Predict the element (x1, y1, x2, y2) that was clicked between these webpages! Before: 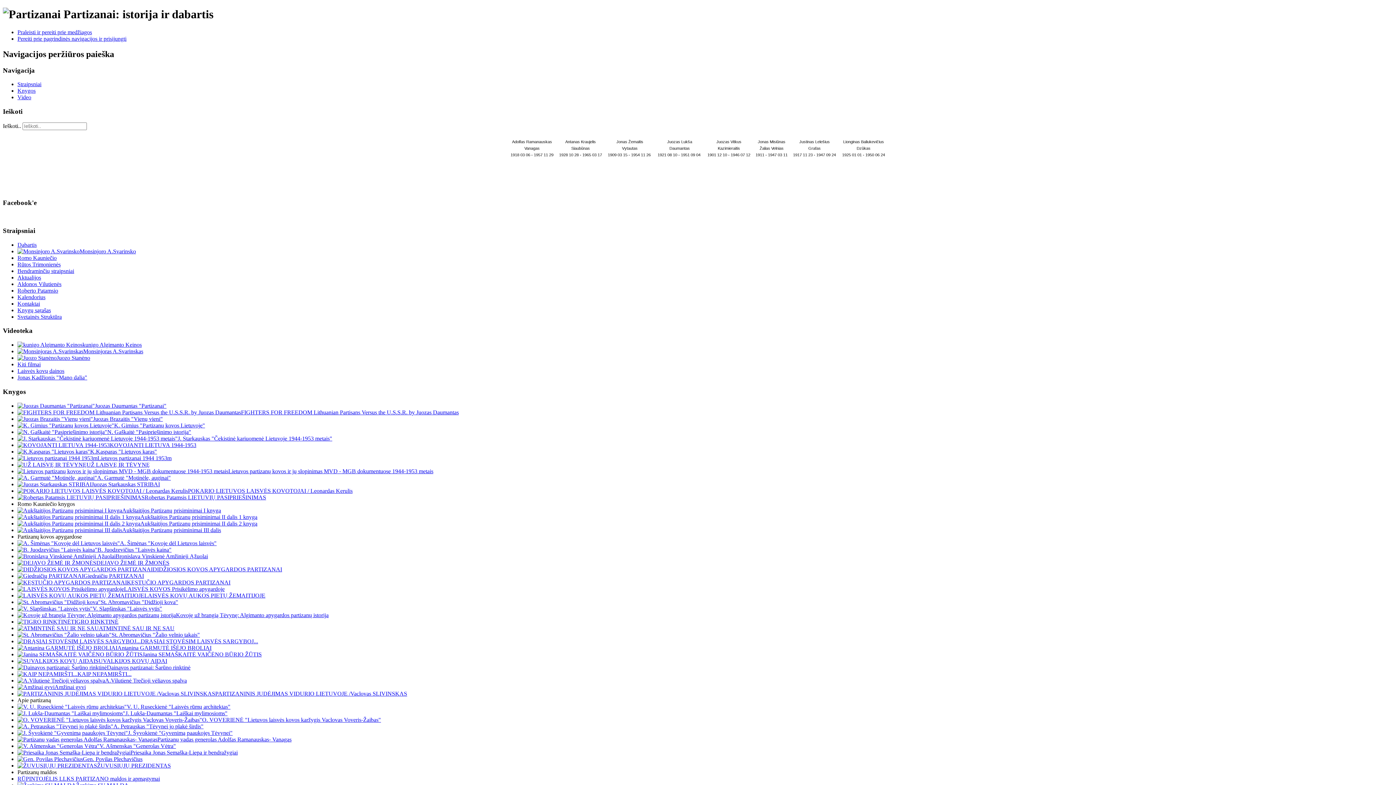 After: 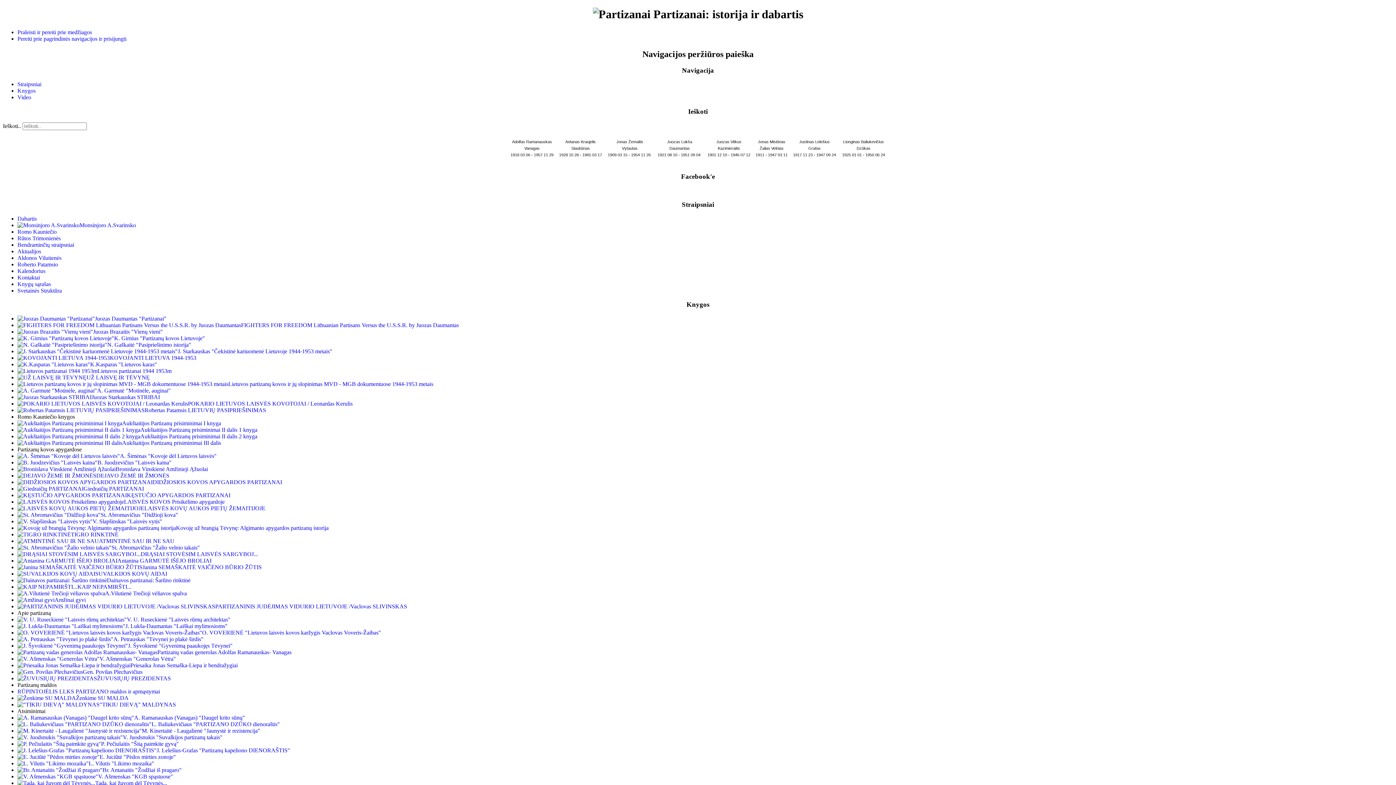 Action: label: KAIP NEPAMIRŠTI... bbox: (17, 671, 131, 677)